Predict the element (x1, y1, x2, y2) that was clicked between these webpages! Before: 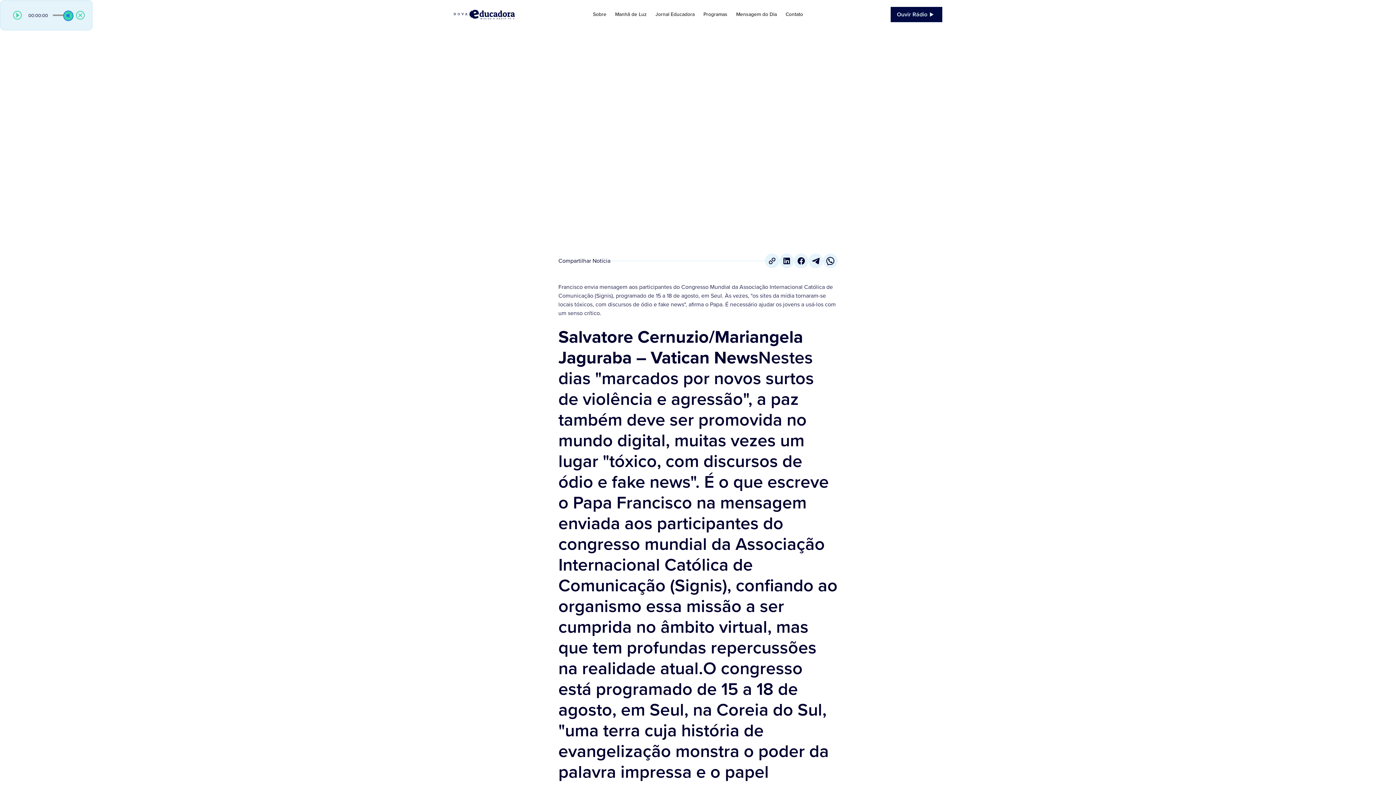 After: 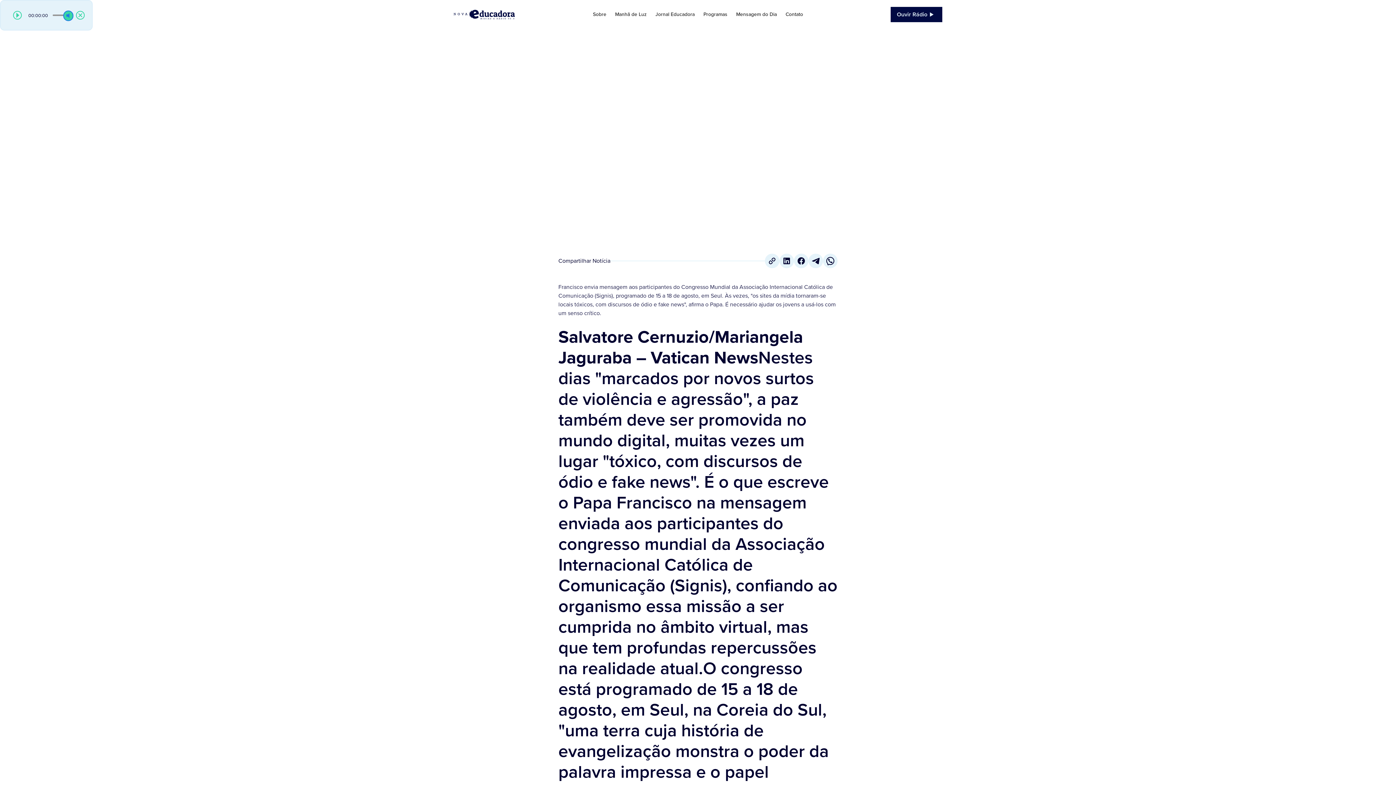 Action: bbox: (765, 253, 779, 268) label: Copiar URL